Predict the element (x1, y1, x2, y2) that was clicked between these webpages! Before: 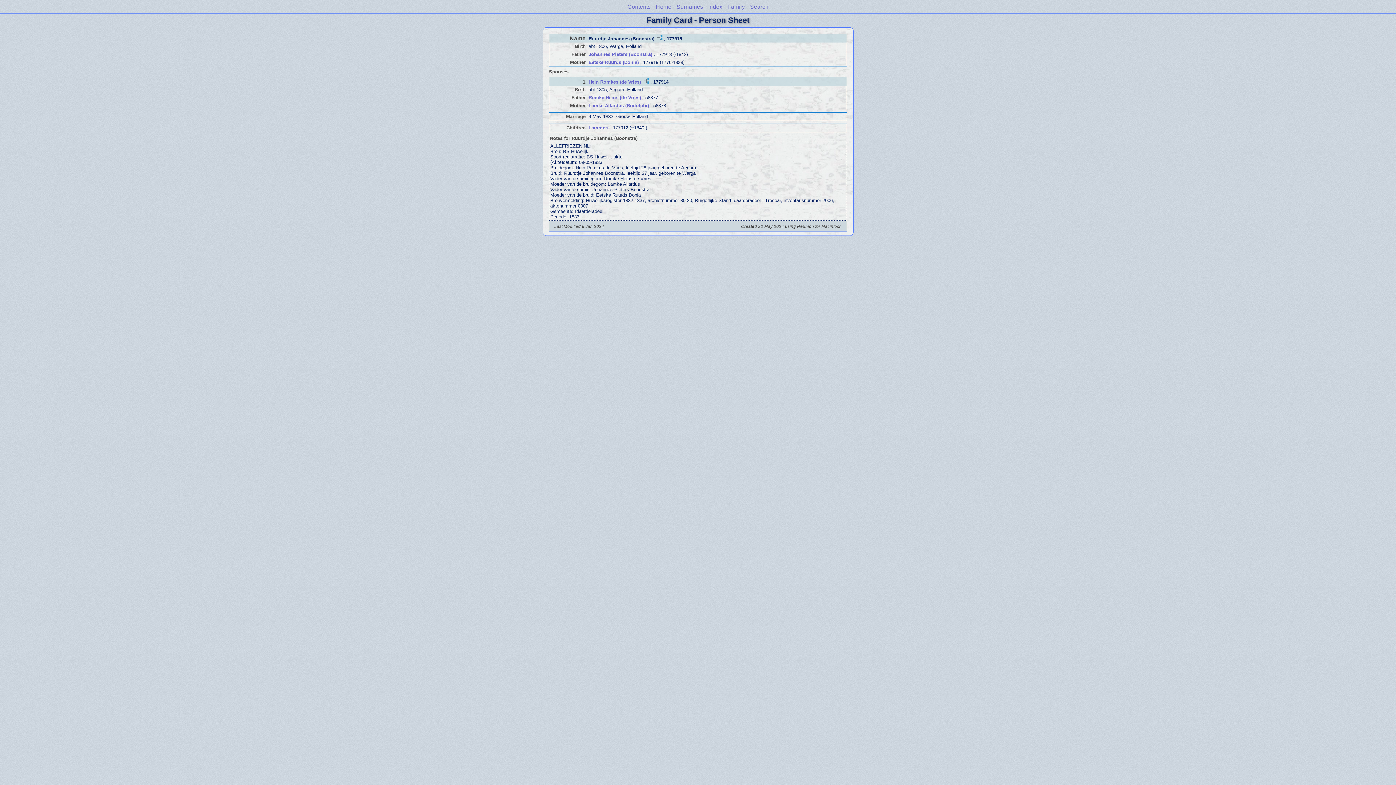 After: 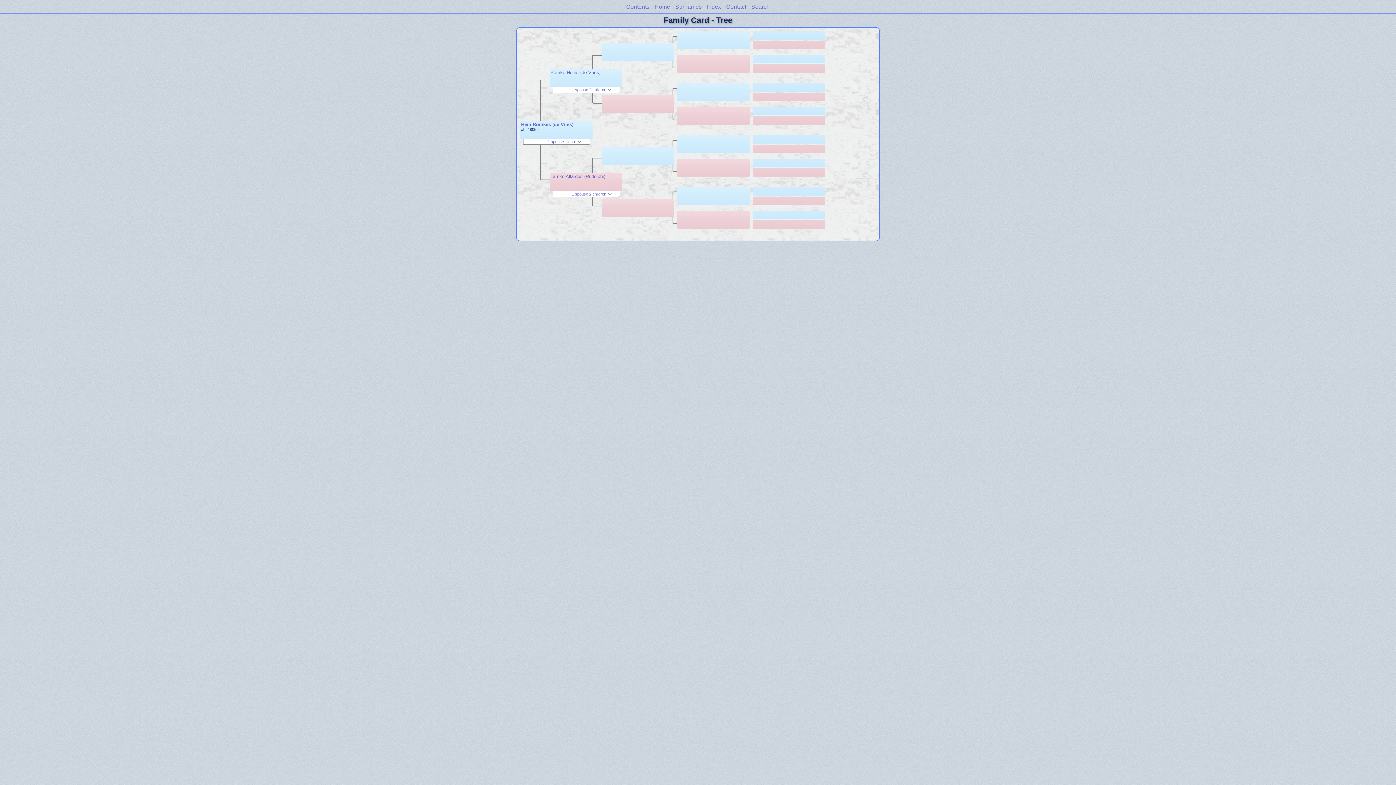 Action: bbox: (642, 79, 650, 84)